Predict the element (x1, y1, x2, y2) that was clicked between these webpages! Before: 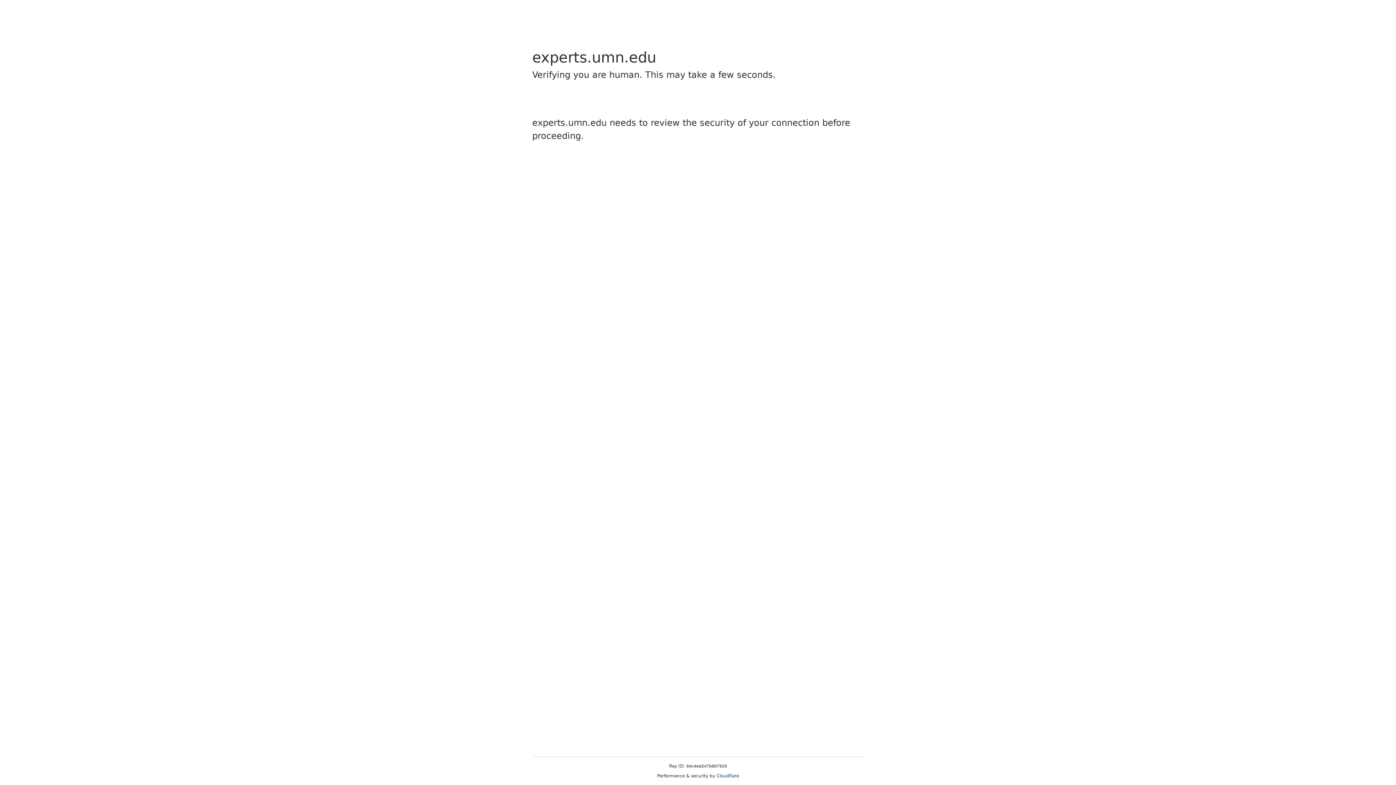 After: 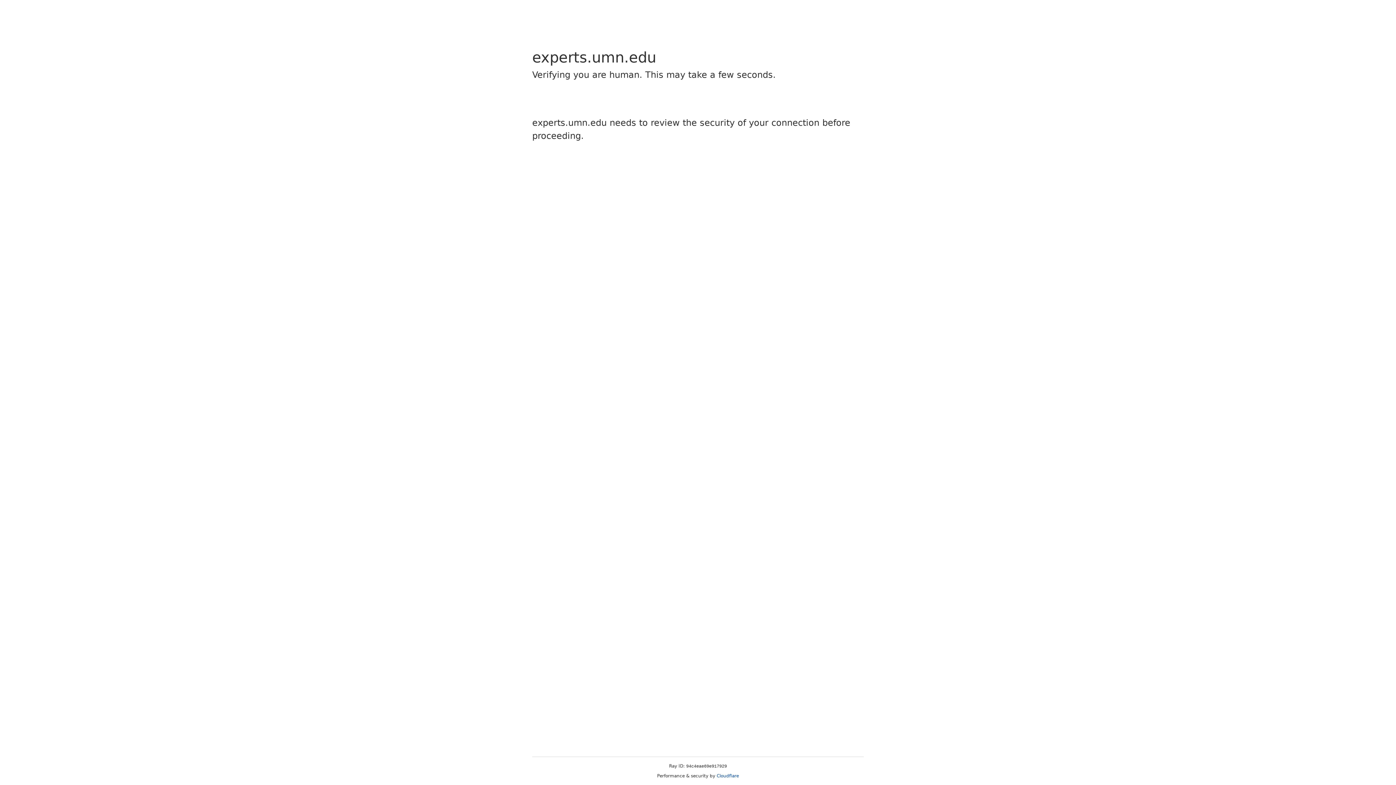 Action: bbox: (716, 773, 739, 778) label: Cloudflare